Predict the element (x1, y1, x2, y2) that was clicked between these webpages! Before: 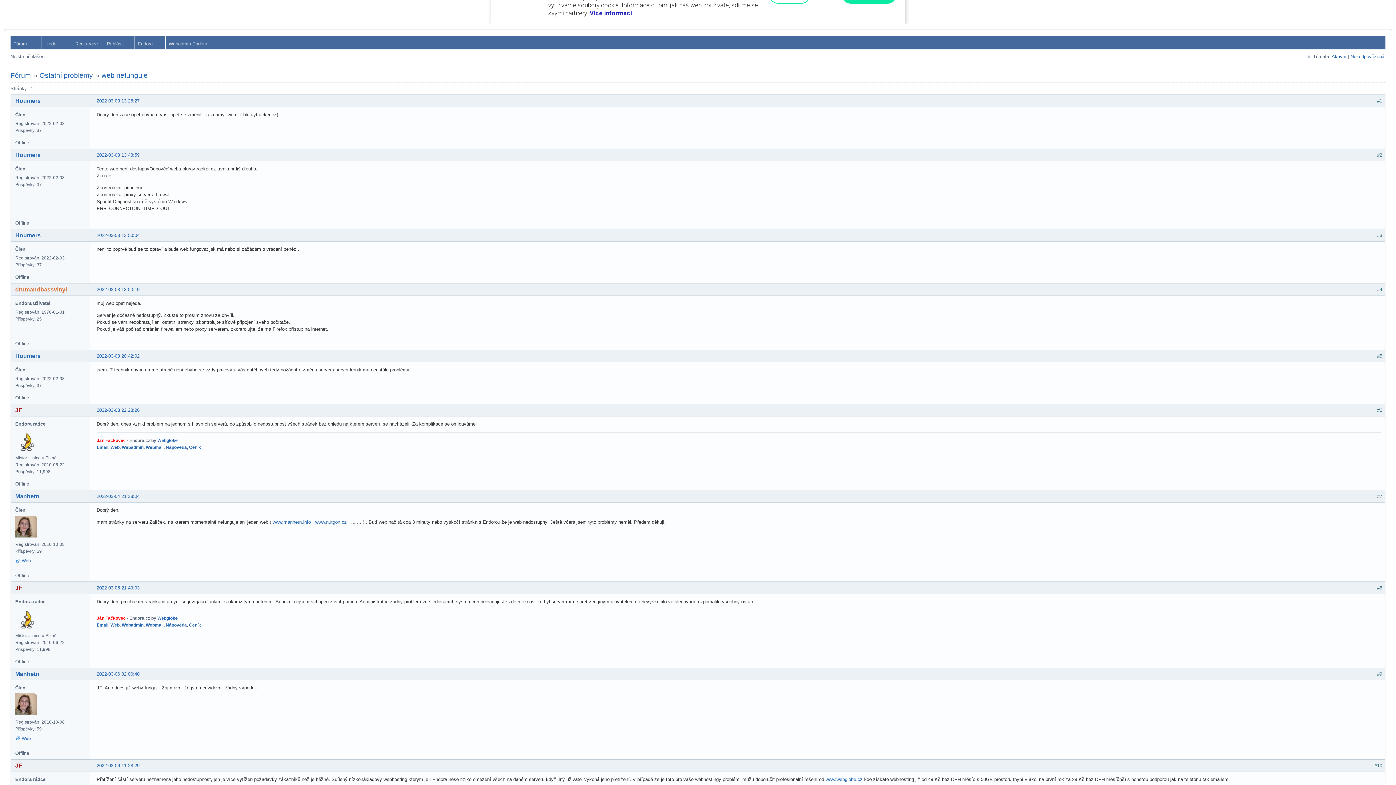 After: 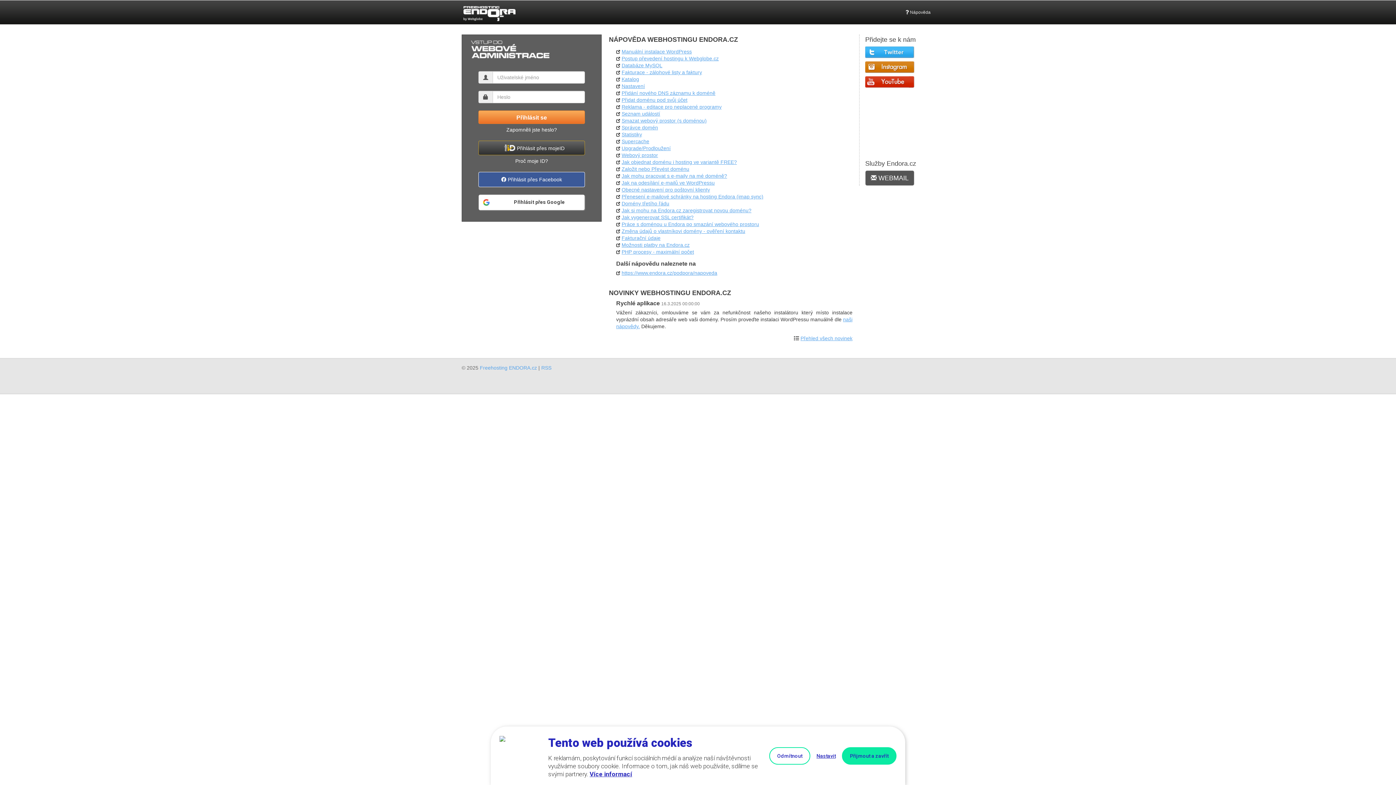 Action: bbox: (121, 445, 143, 450) label: Webadmin